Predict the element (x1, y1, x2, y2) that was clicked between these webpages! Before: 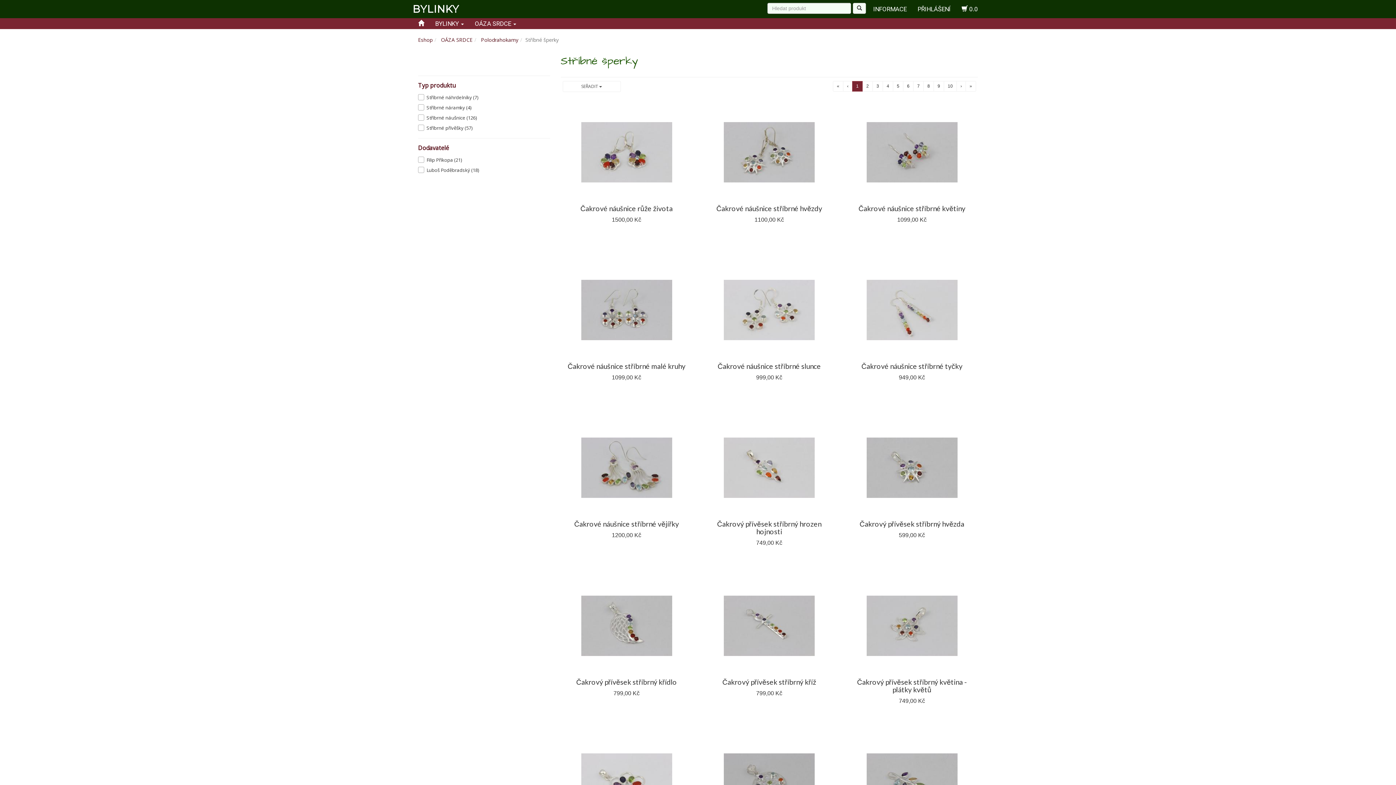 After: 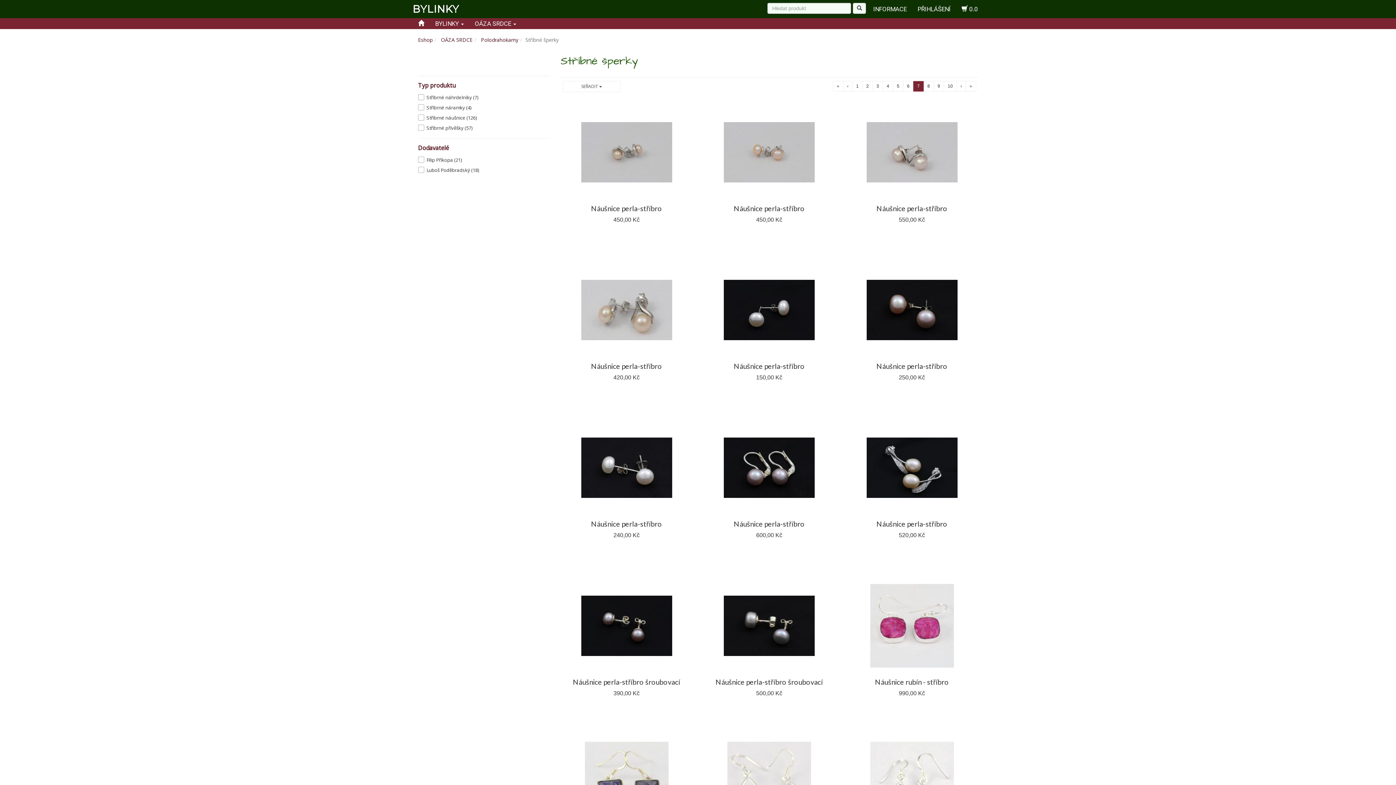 Action: label: 7 bbox: (913, 81, 924, 91)